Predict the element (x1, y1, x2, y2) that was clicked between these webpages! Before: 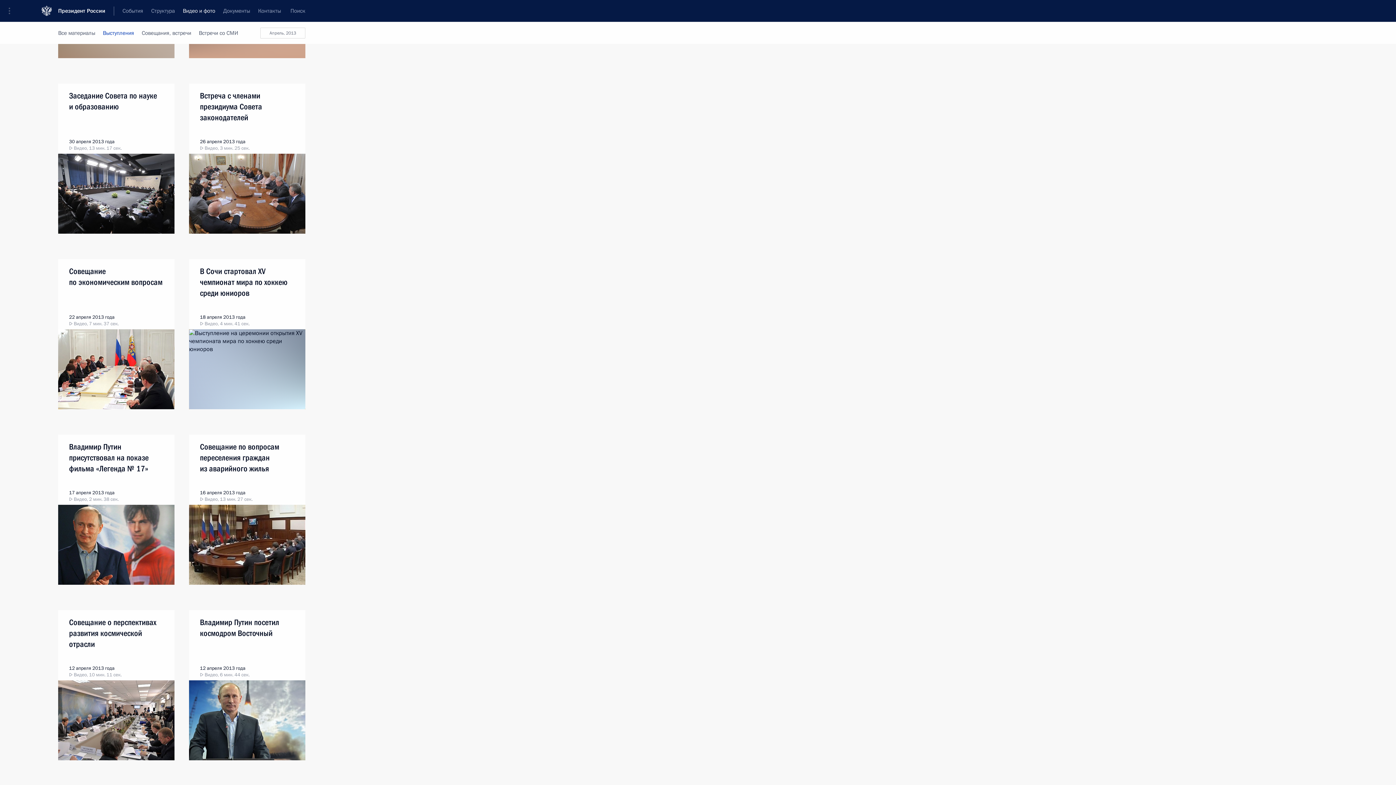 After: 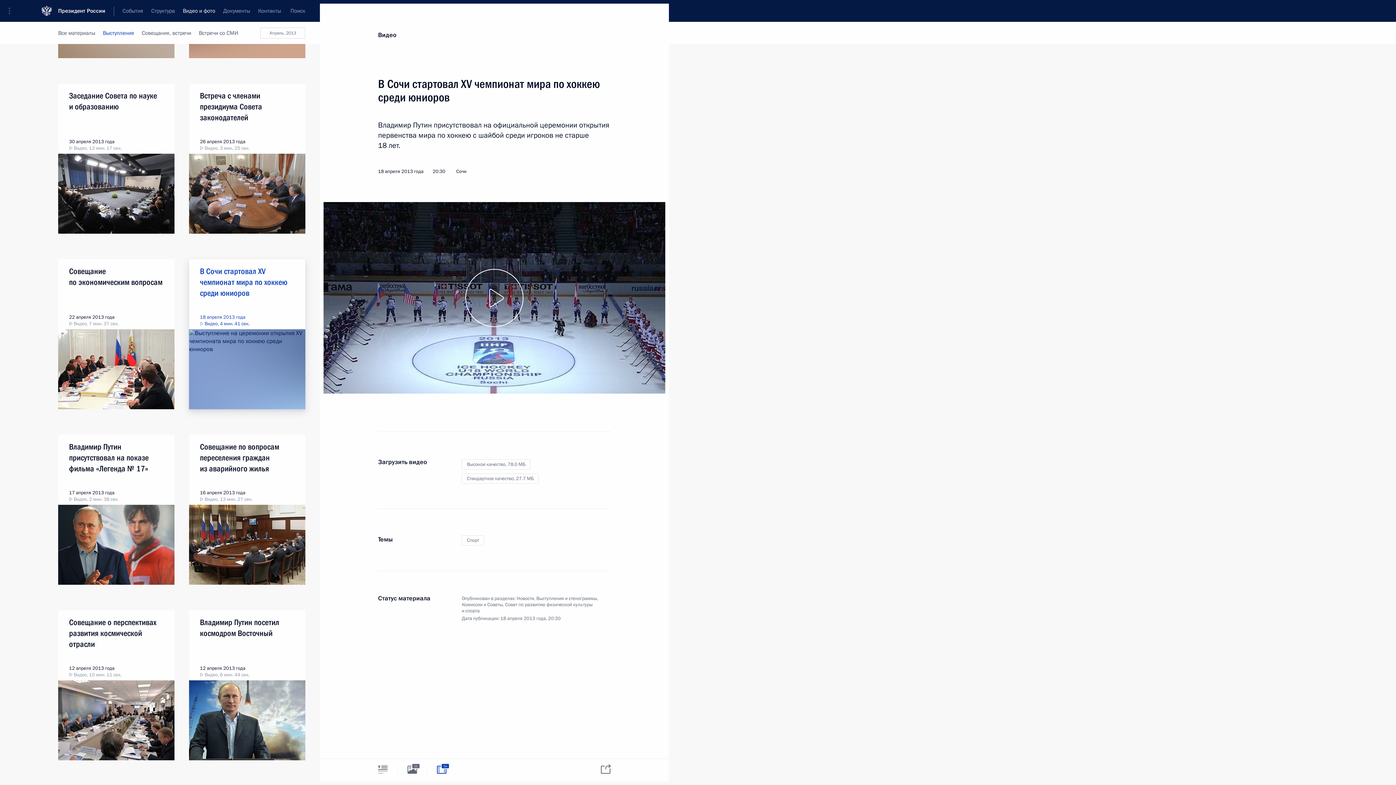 Action: bbox: (189, 259, 305, 329)